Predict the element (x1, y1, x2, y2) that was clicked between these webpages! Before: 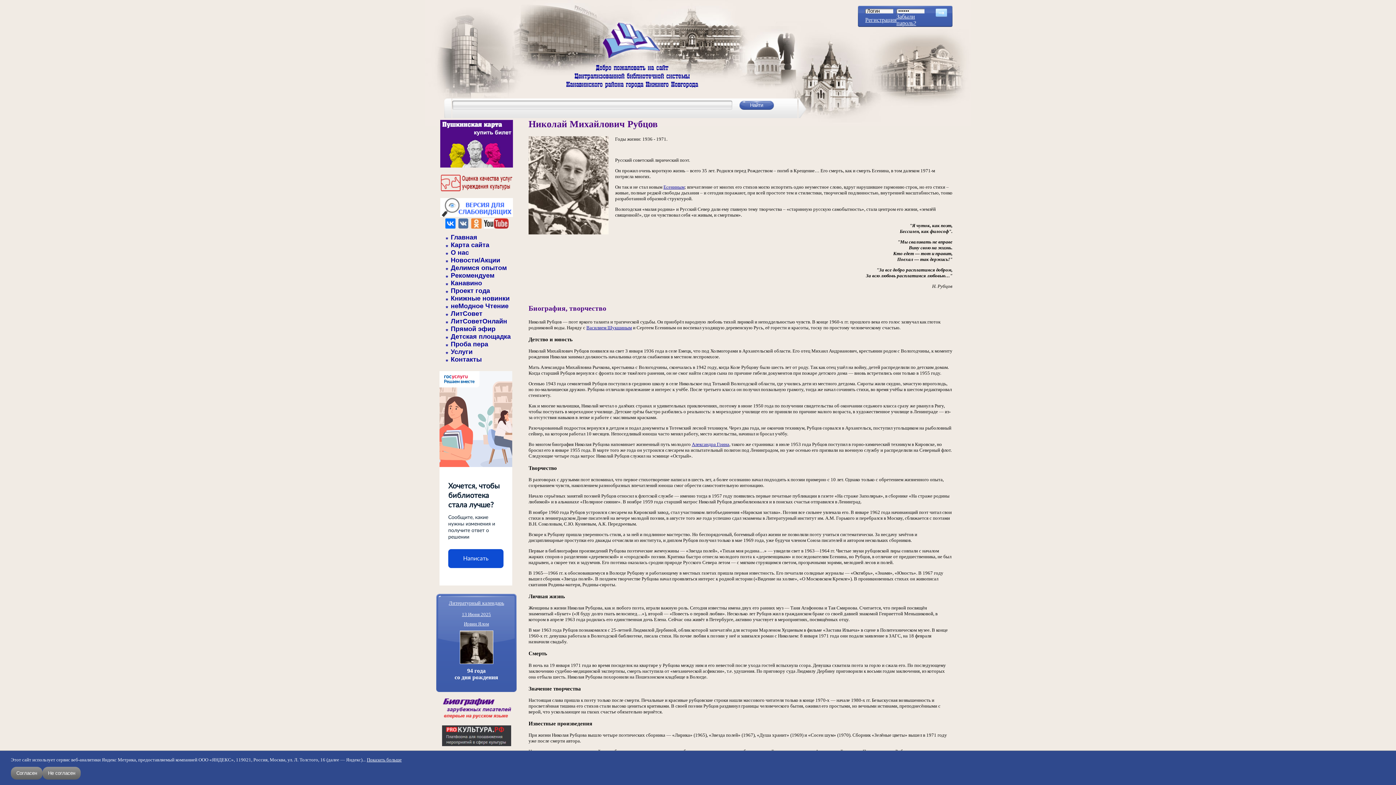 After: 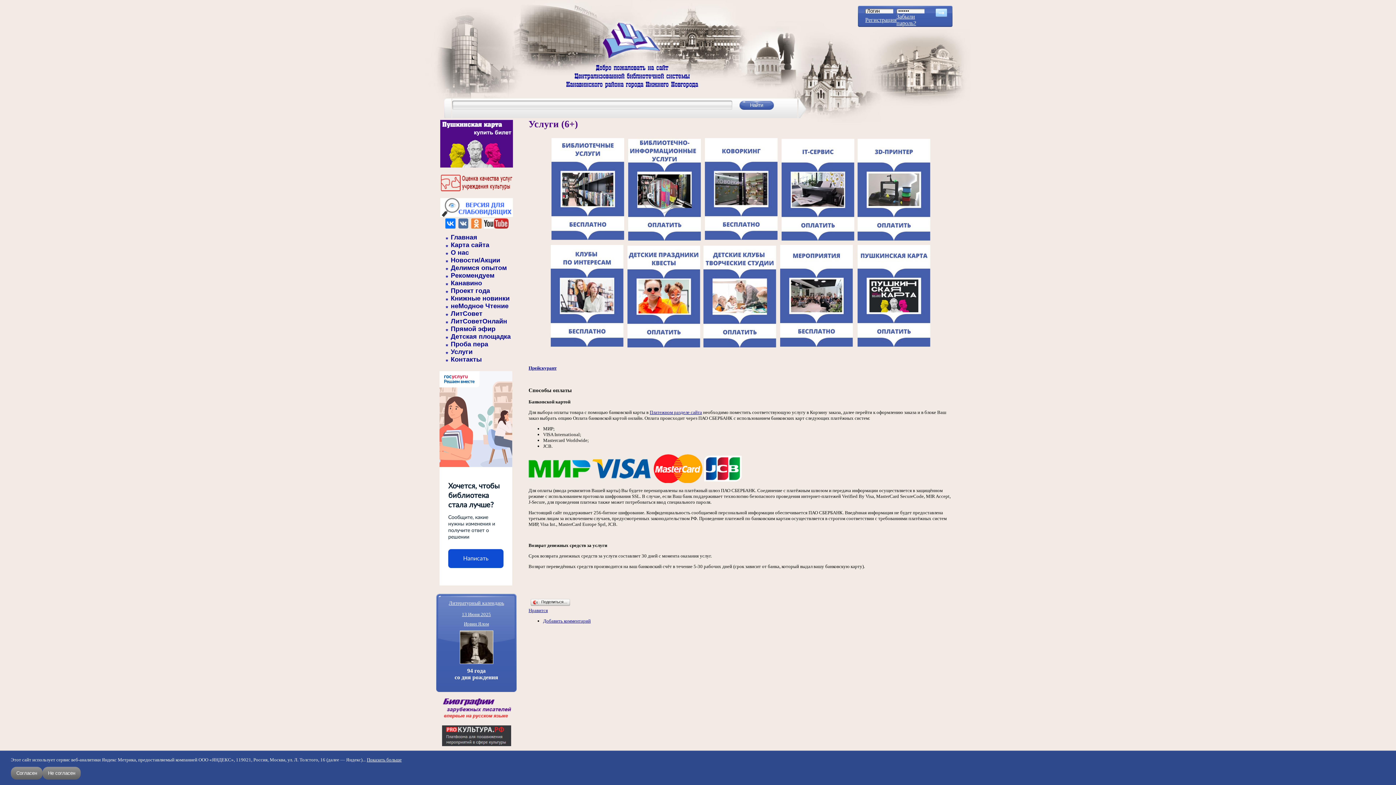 Action: label: Услуги bbox: (450, 348, 472, 355)